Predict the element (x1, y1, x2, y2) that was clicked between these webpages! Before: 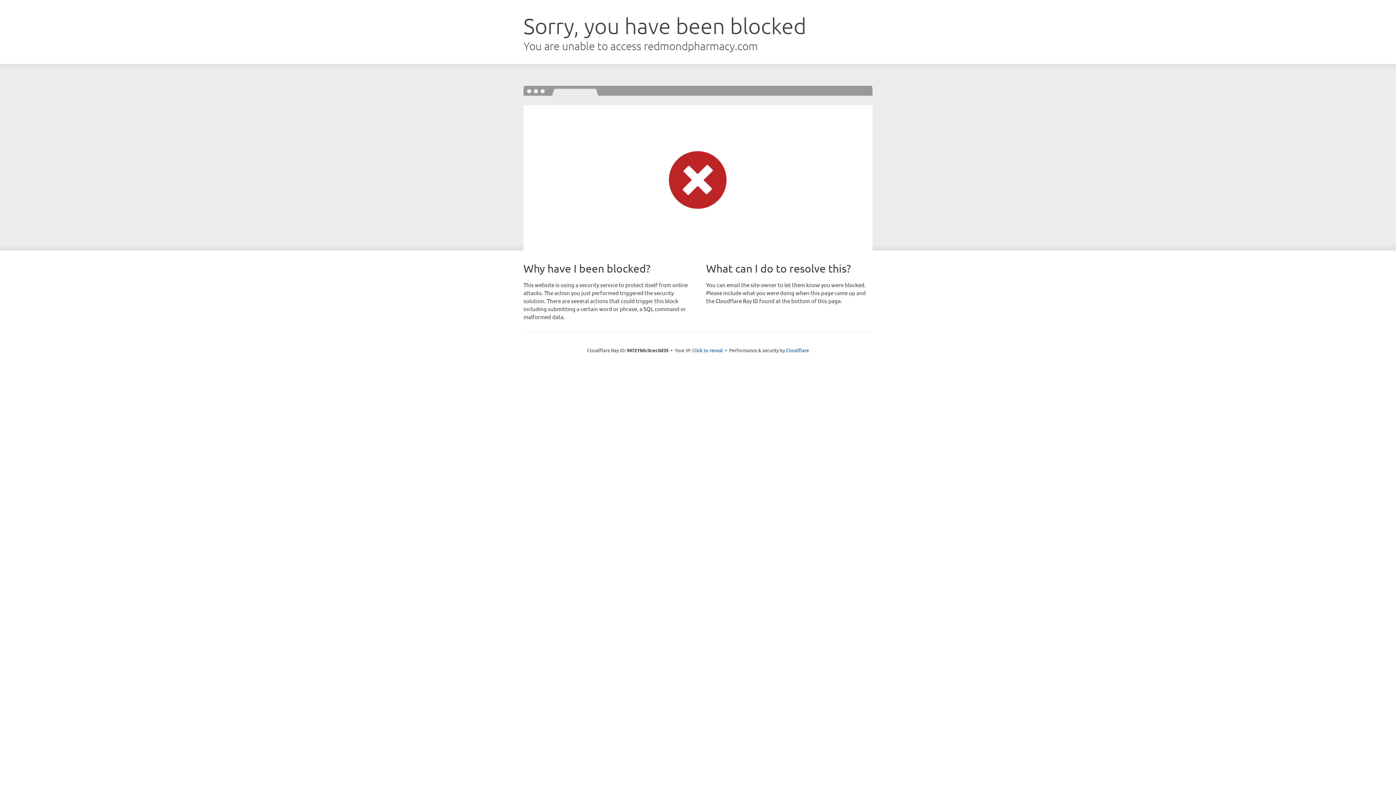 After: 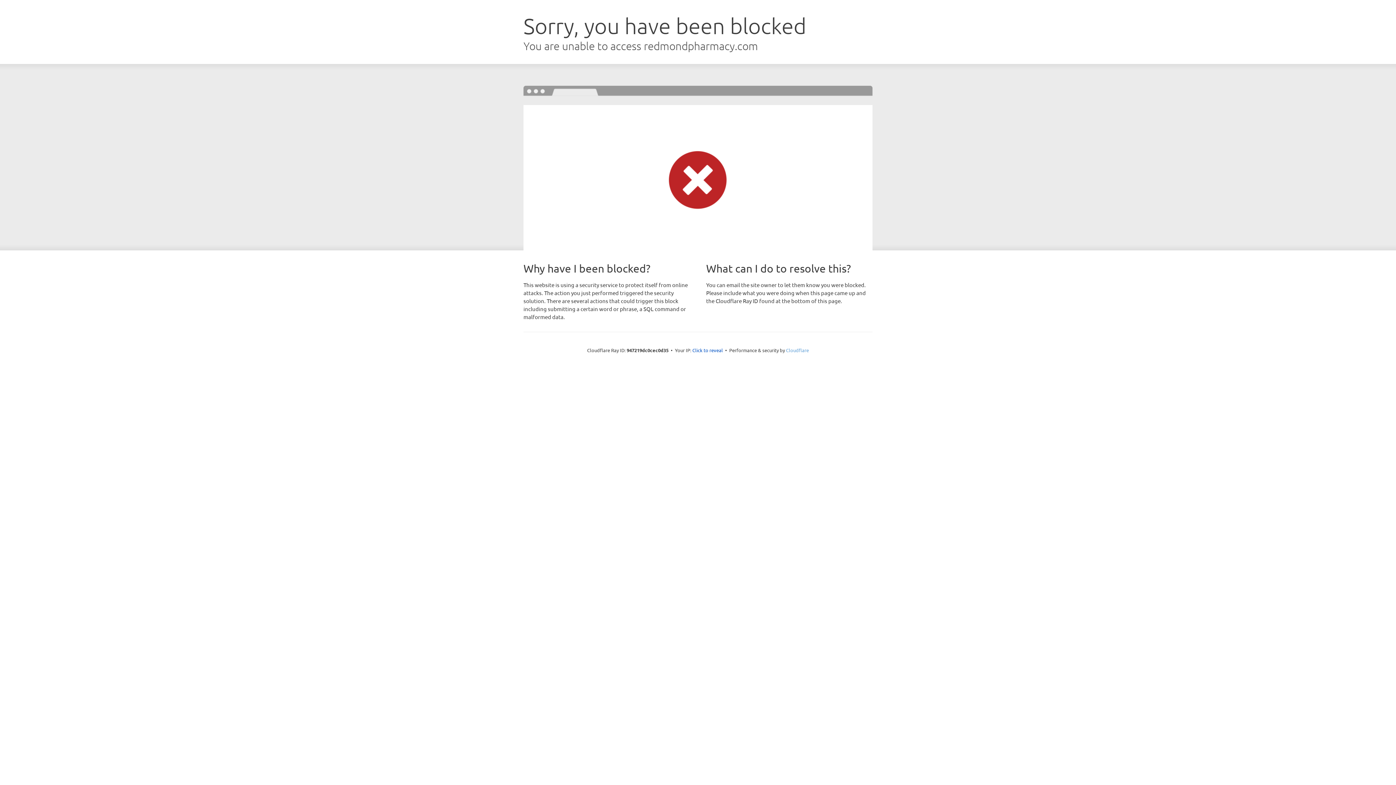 Action: bbox: (786, 347, 809, 353) label: Cloudflare